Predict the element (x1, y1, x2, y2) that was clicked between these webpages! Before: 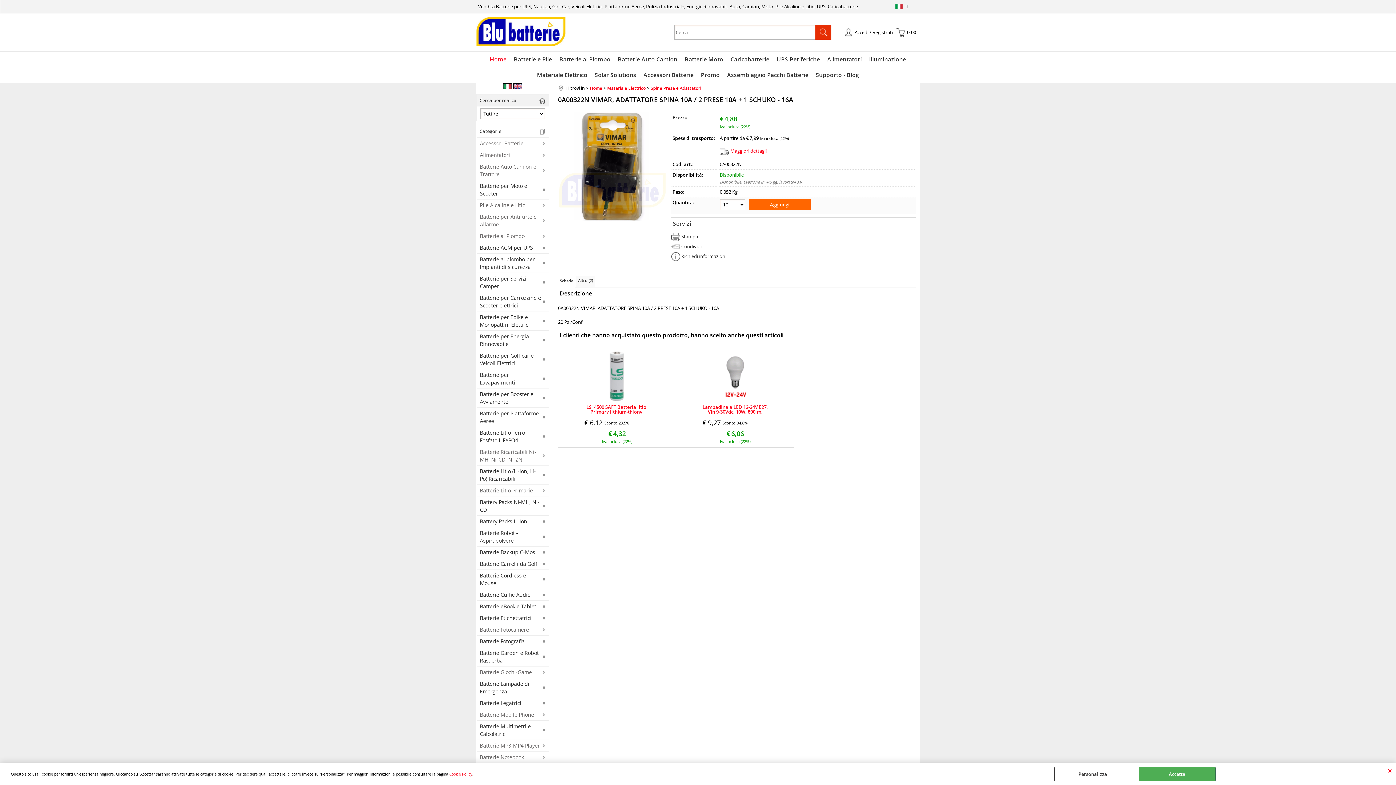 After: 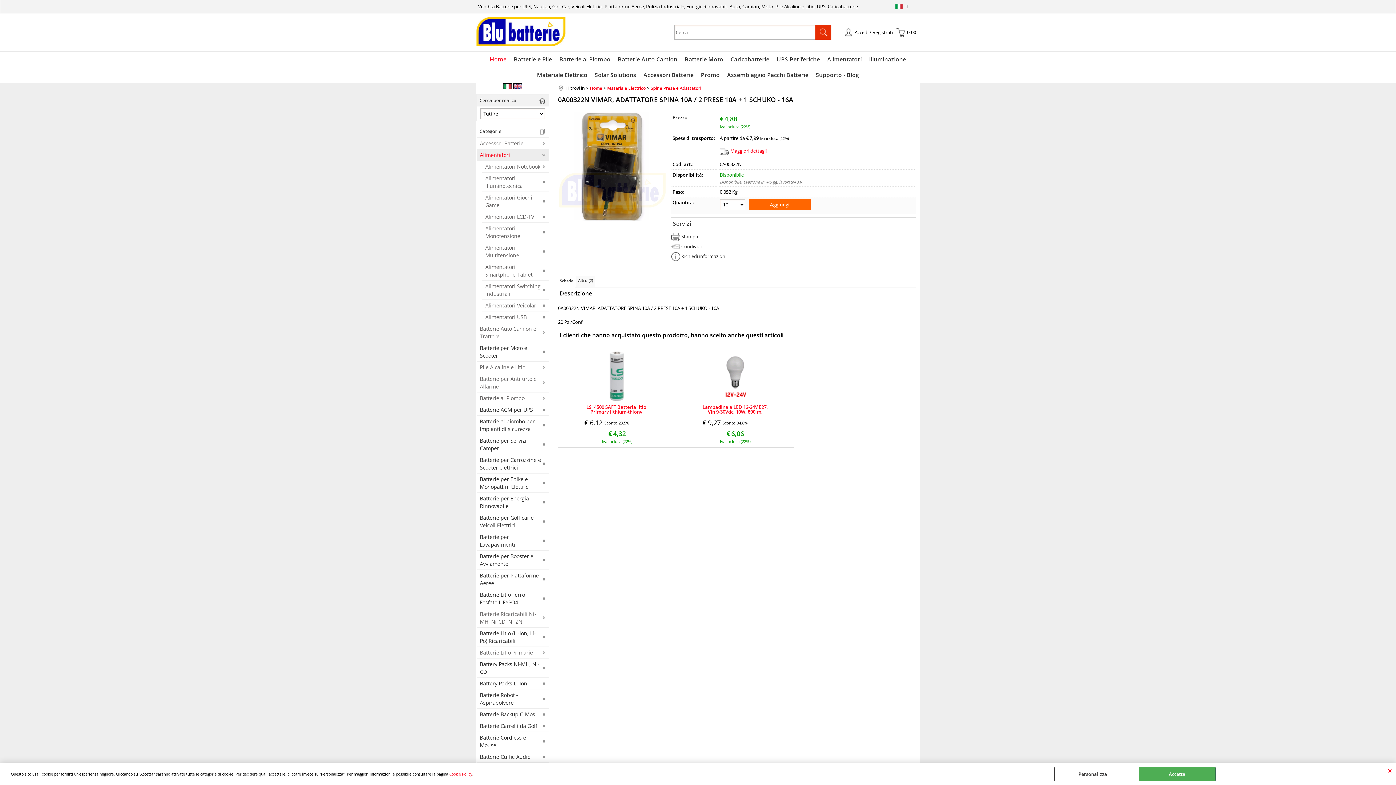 Action: label: Alimentatori bbox: (476, 149, 548, 160)